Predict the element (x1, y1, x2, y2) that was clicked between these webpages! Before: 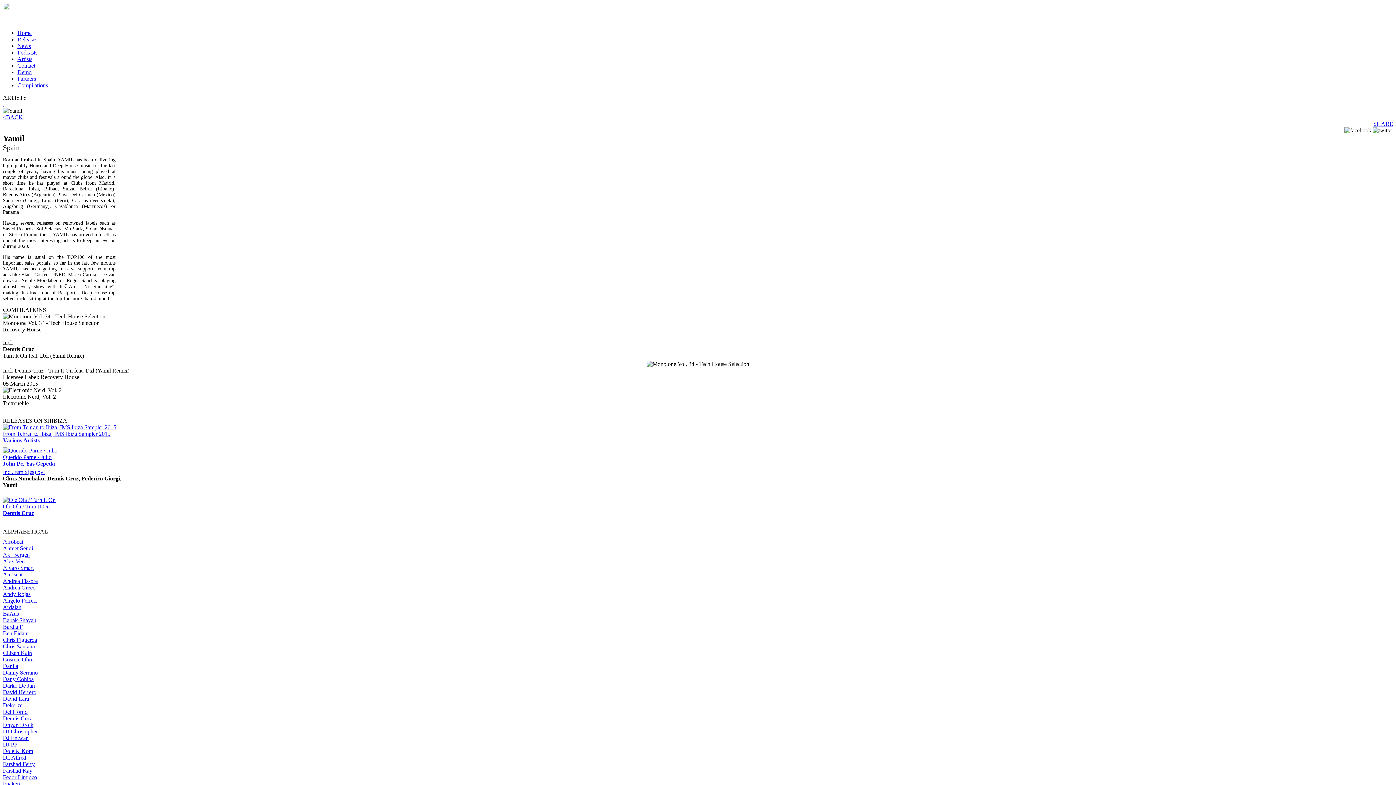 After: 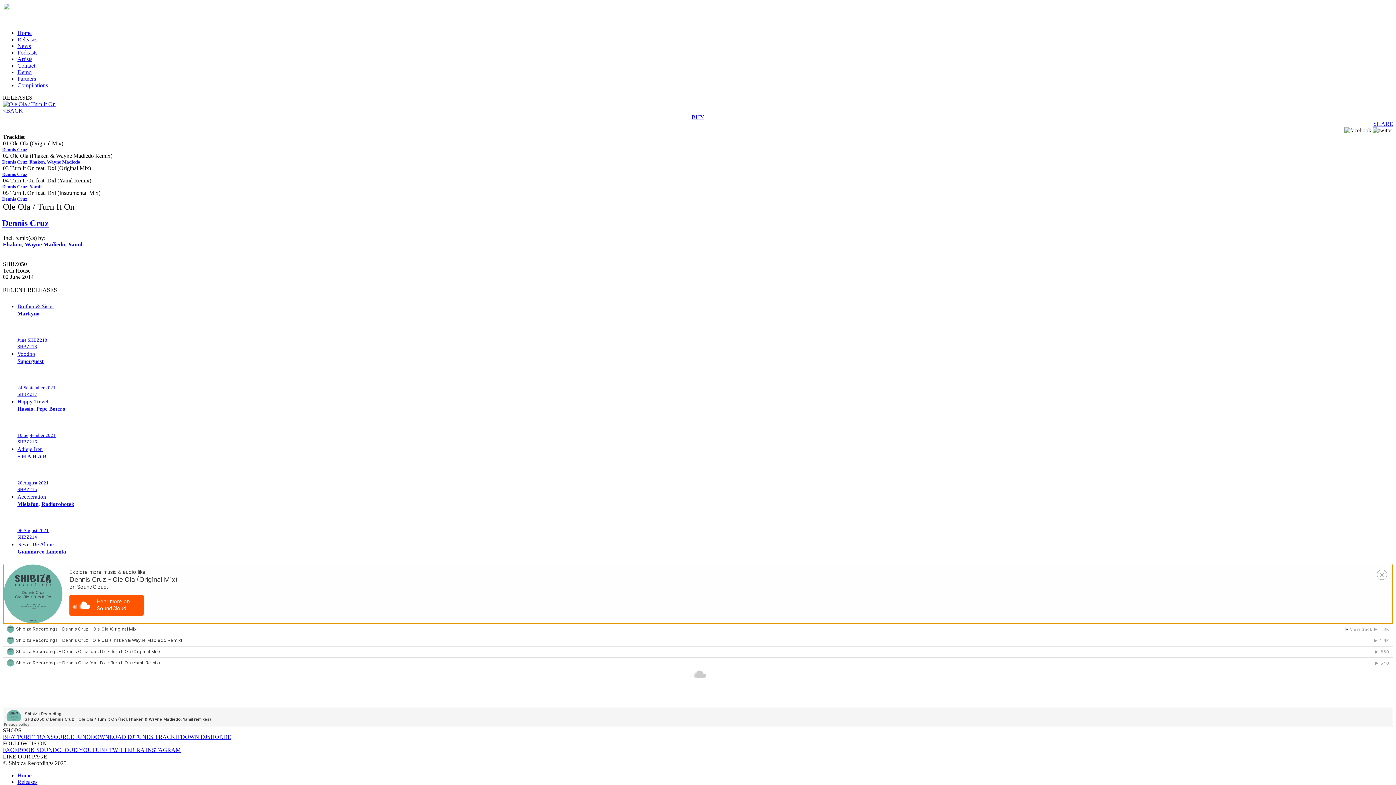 Action: bbox: (2, 497, 55, 503)